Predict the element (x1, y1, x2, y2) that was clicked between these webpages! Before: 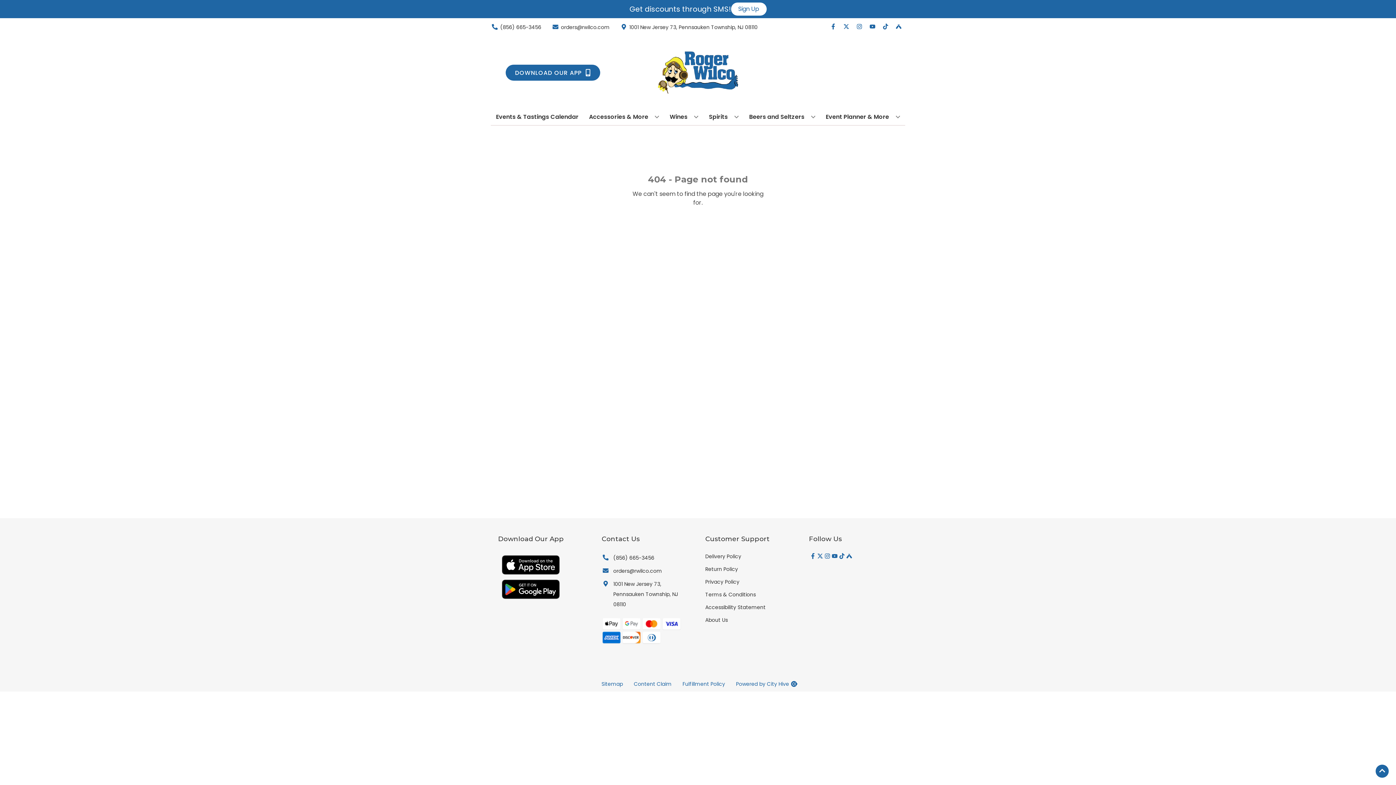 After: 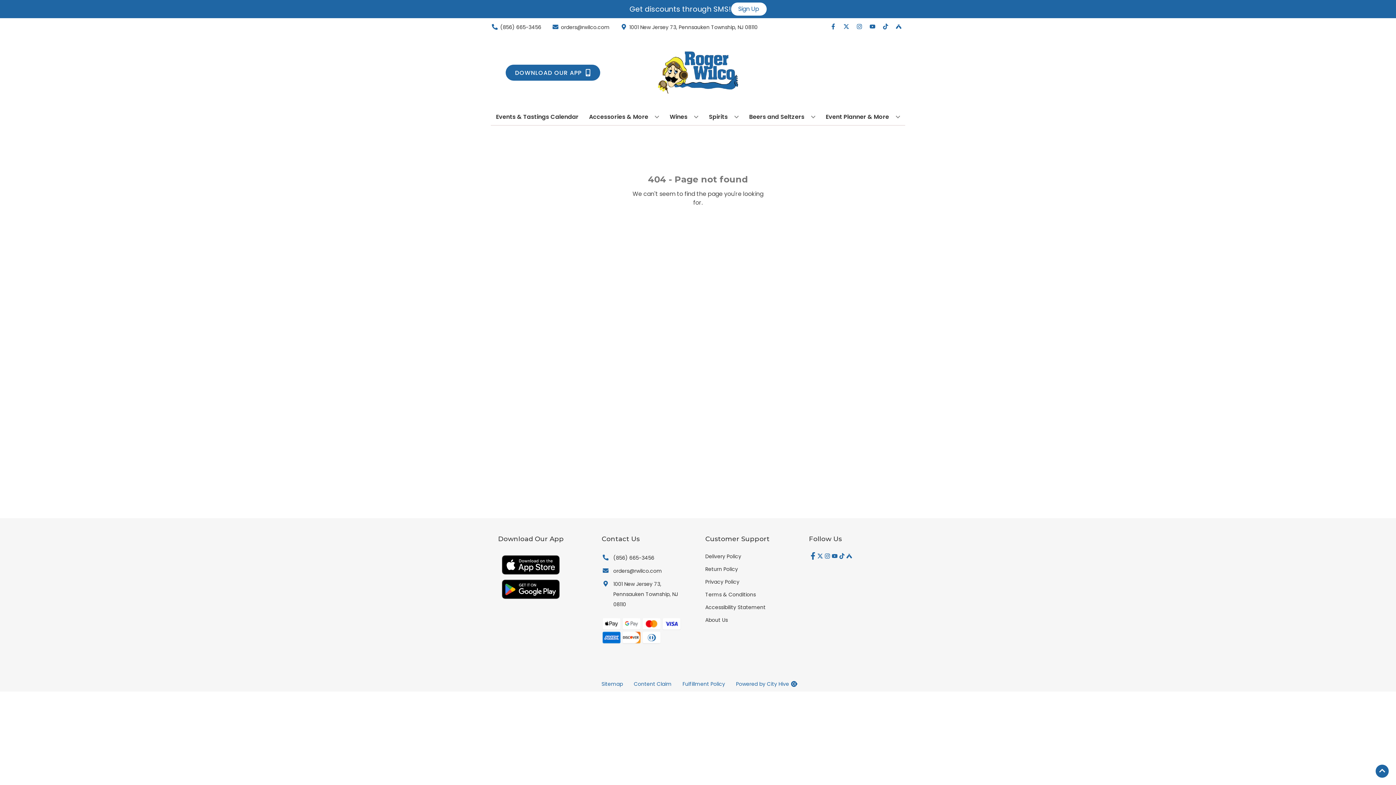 Action: bbox: (809, 553, 816, 560) label: Opens facebook in a new tab